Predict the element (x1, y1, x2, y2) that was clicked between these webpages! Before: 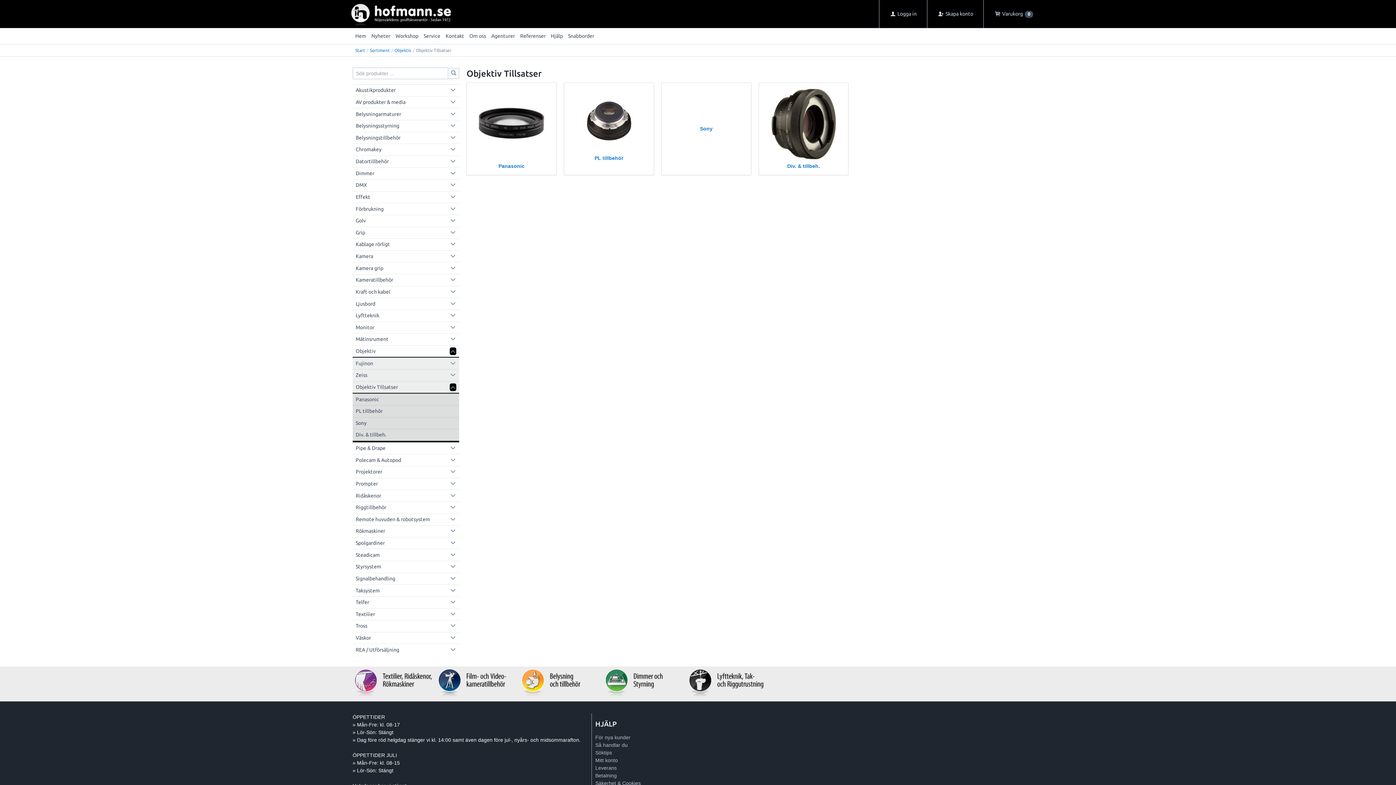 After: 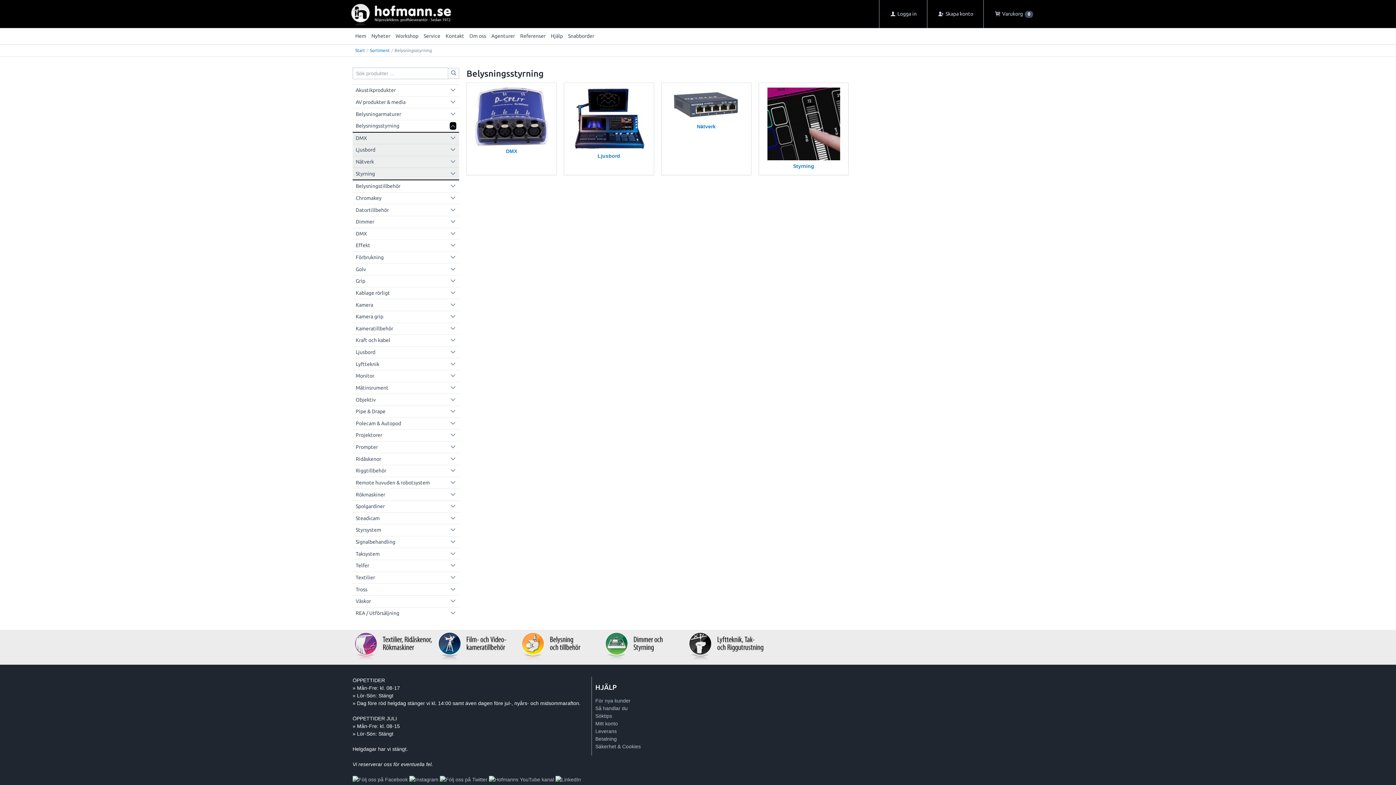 Action: label: Belysningsstyrning bbox: (355, 122, 399, 128)